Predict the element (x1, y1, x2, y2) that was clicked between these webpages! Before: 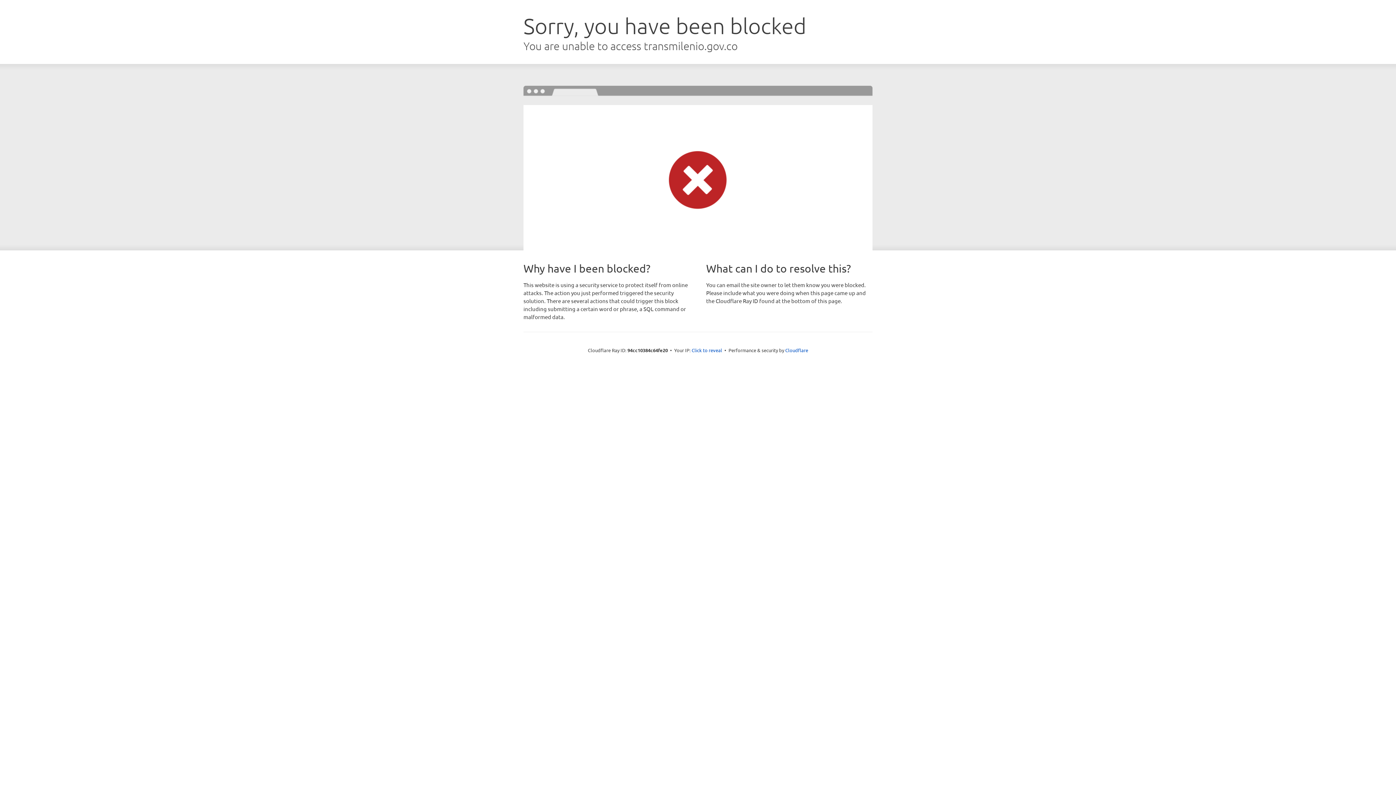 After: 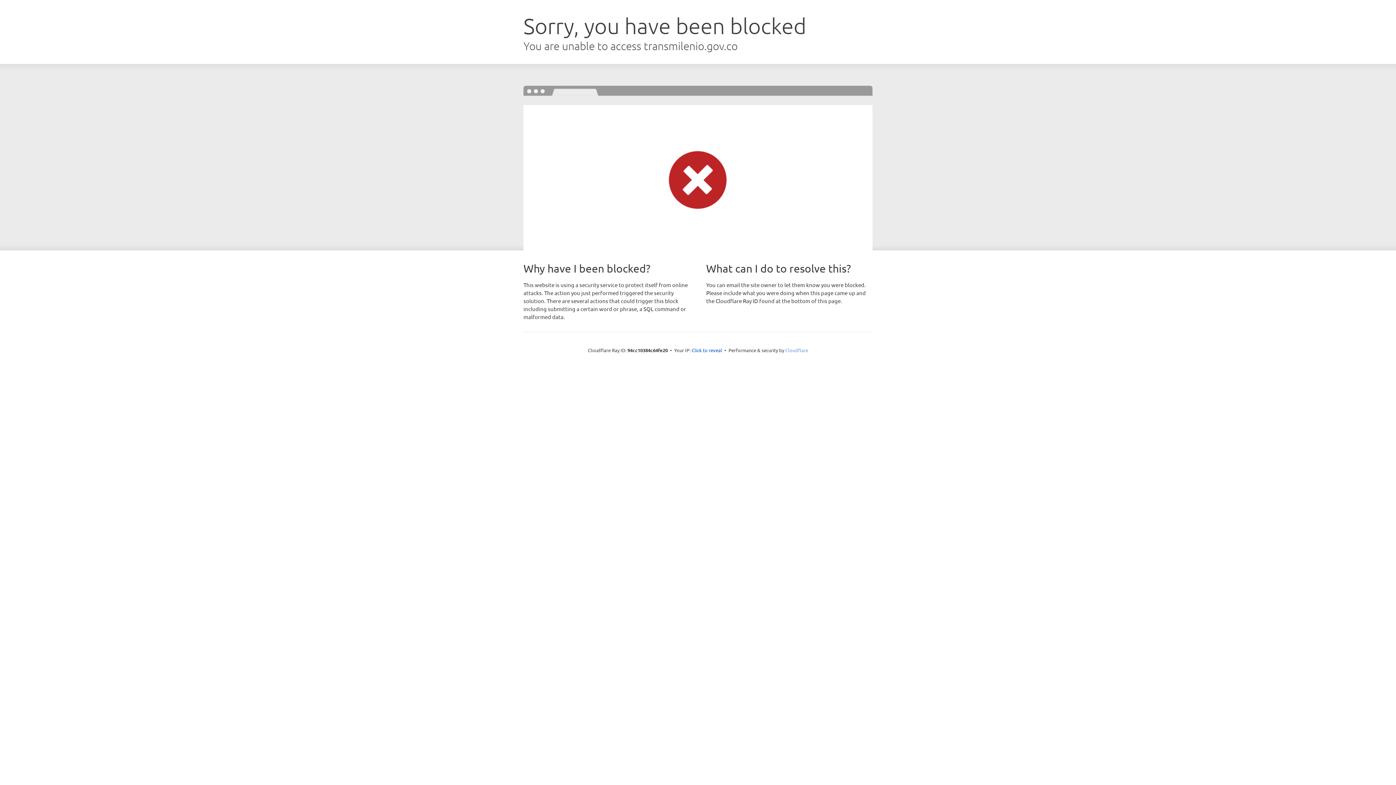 Action: bbox: (785, 347, 808, 353) label: Cloudflare